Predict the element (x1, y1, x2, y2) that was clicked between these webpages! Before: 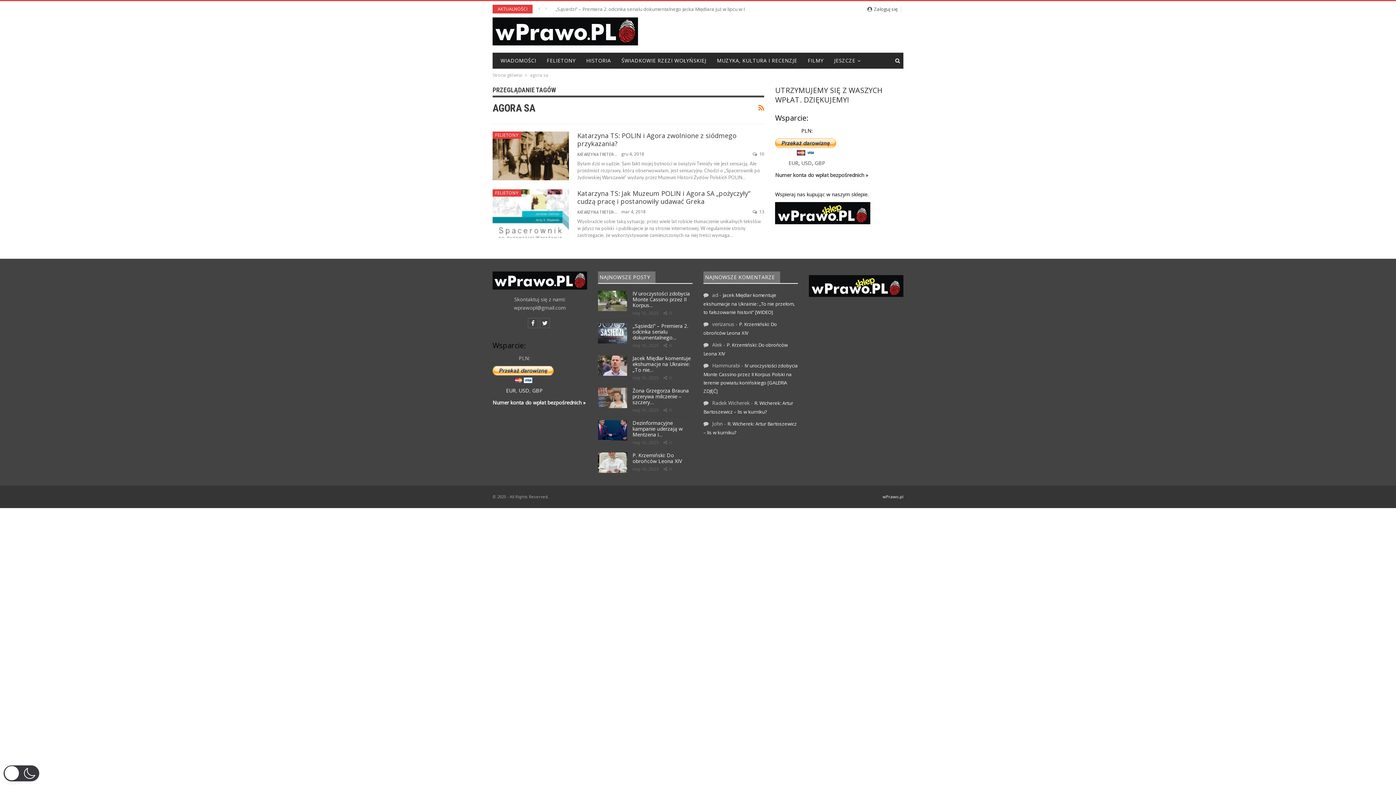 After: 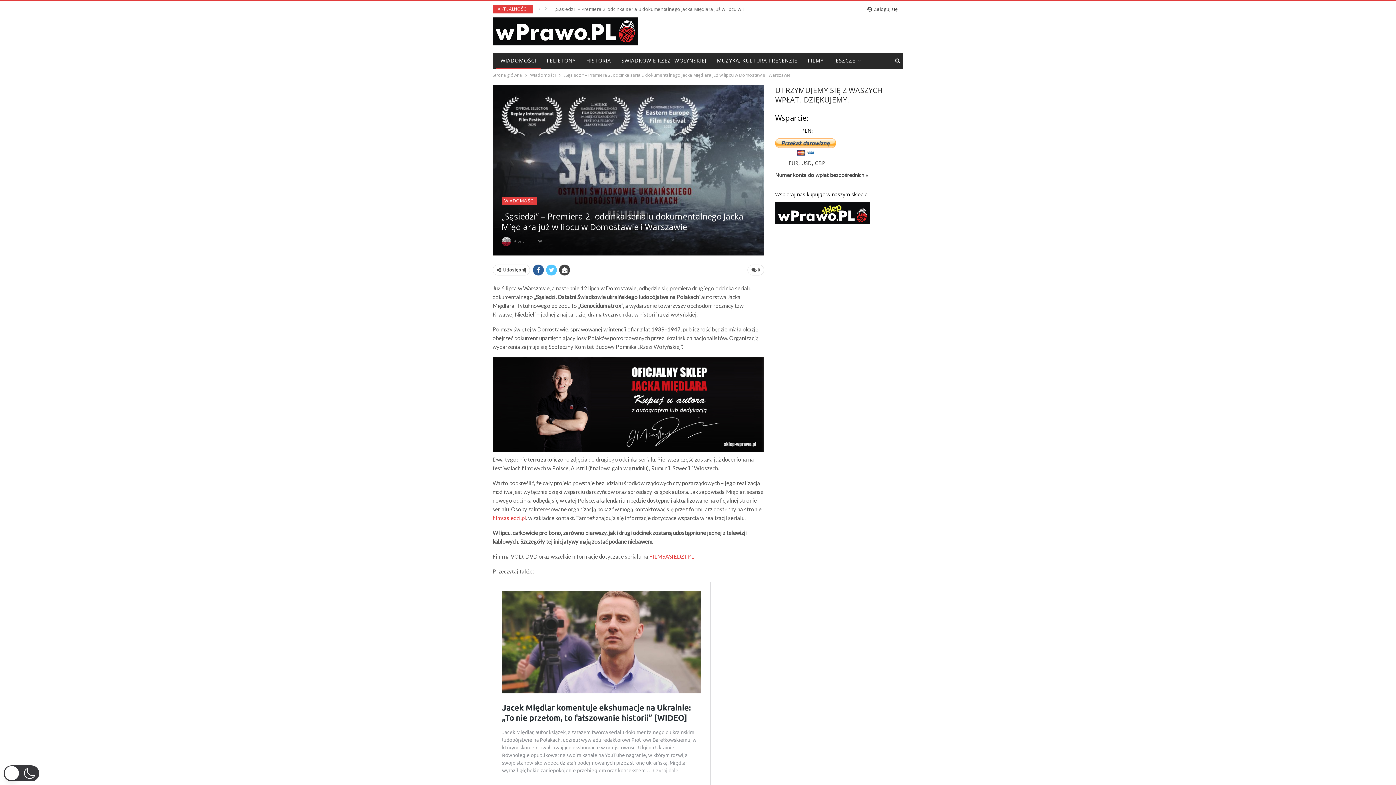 Action: bbox: (632, 322, 688, 340) label: „Sąsiedzi” – Premiera 2. odcinka serialu dokumentalnego…